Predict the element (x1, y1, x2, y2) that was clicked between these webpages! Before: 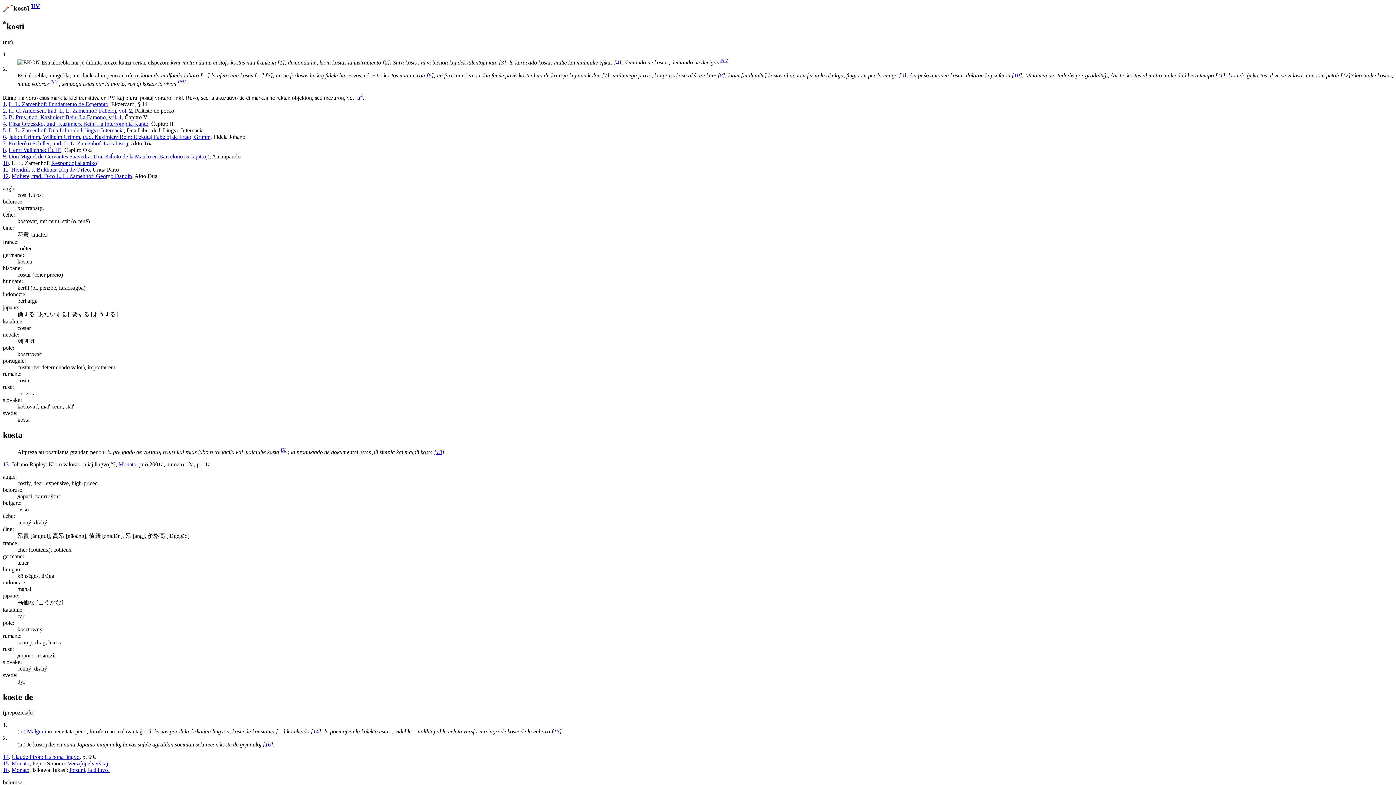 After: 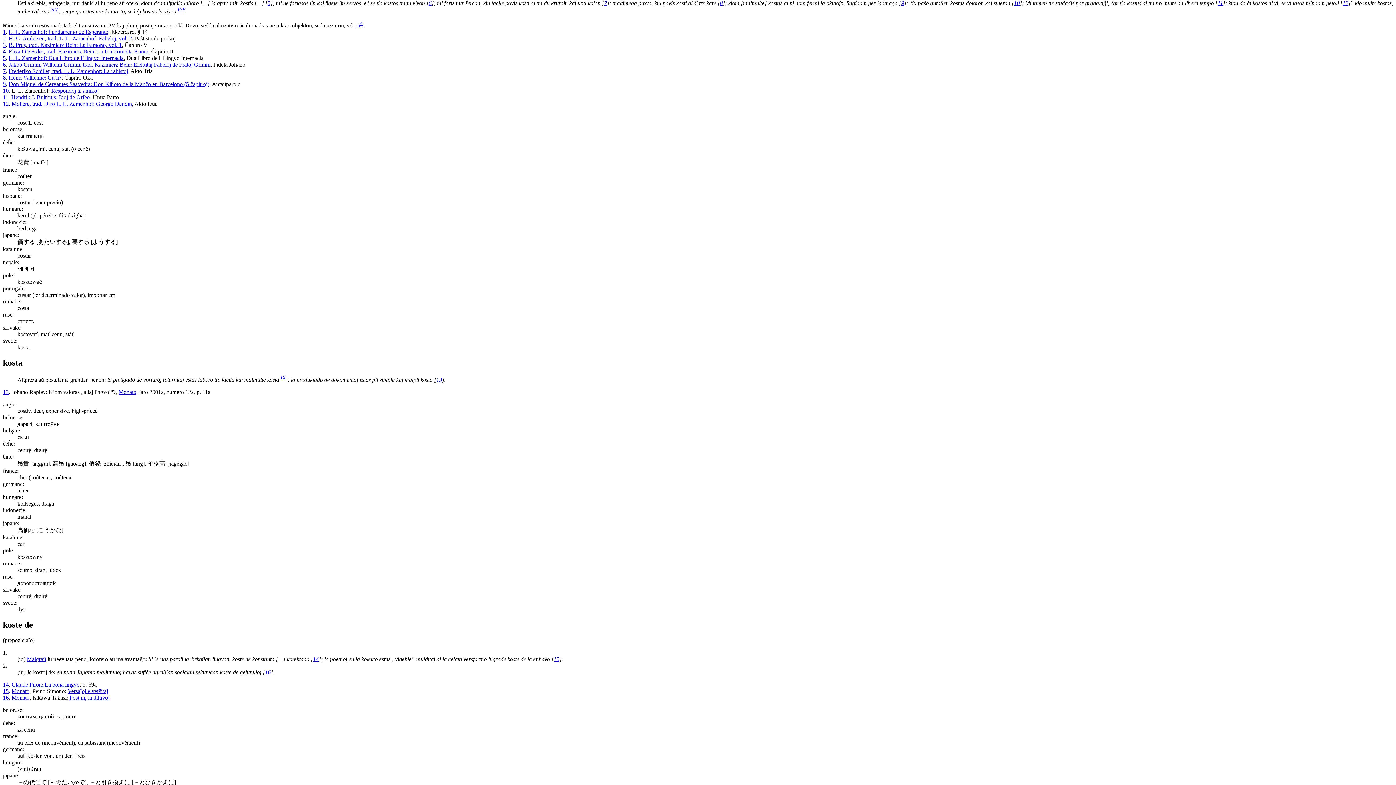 Action: label: 12 bbox: (2, 173, 8, 179)